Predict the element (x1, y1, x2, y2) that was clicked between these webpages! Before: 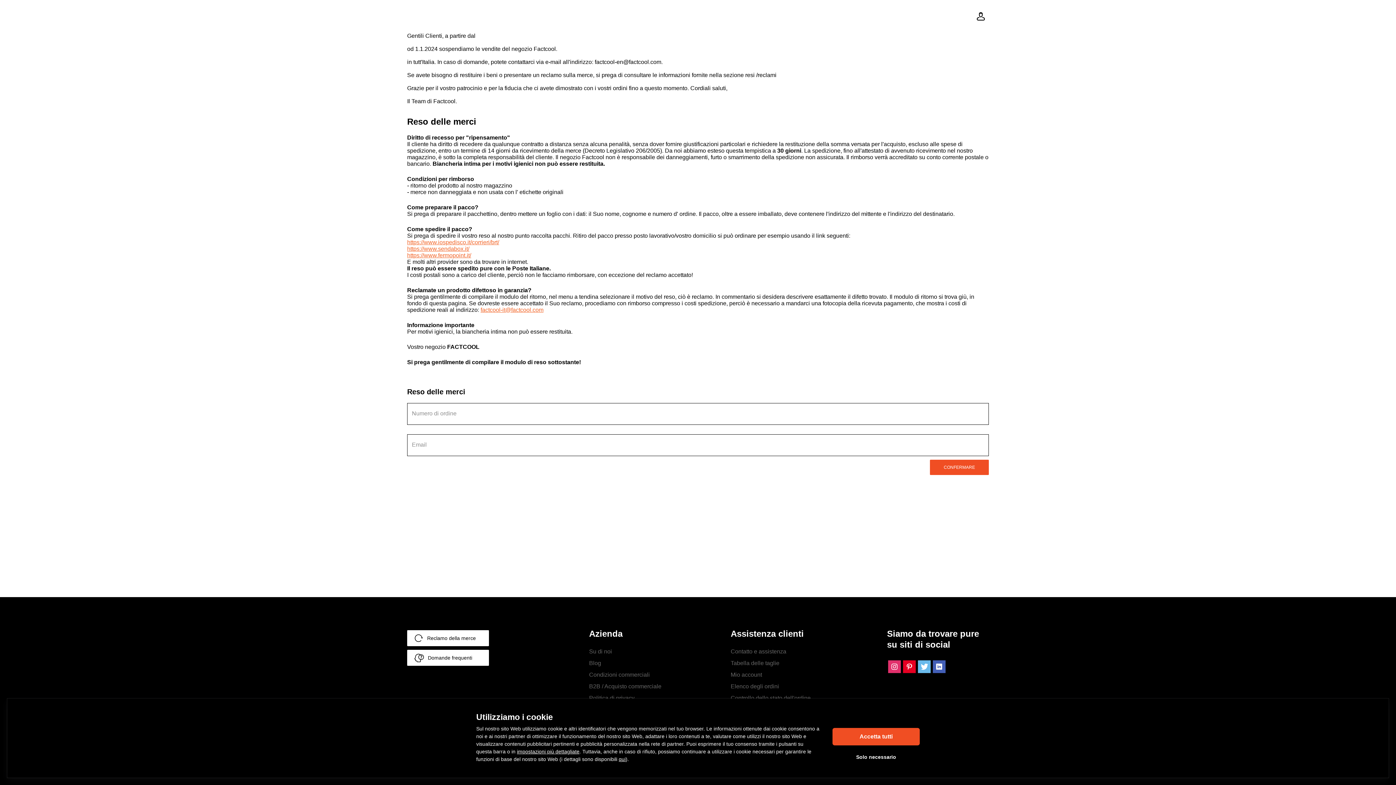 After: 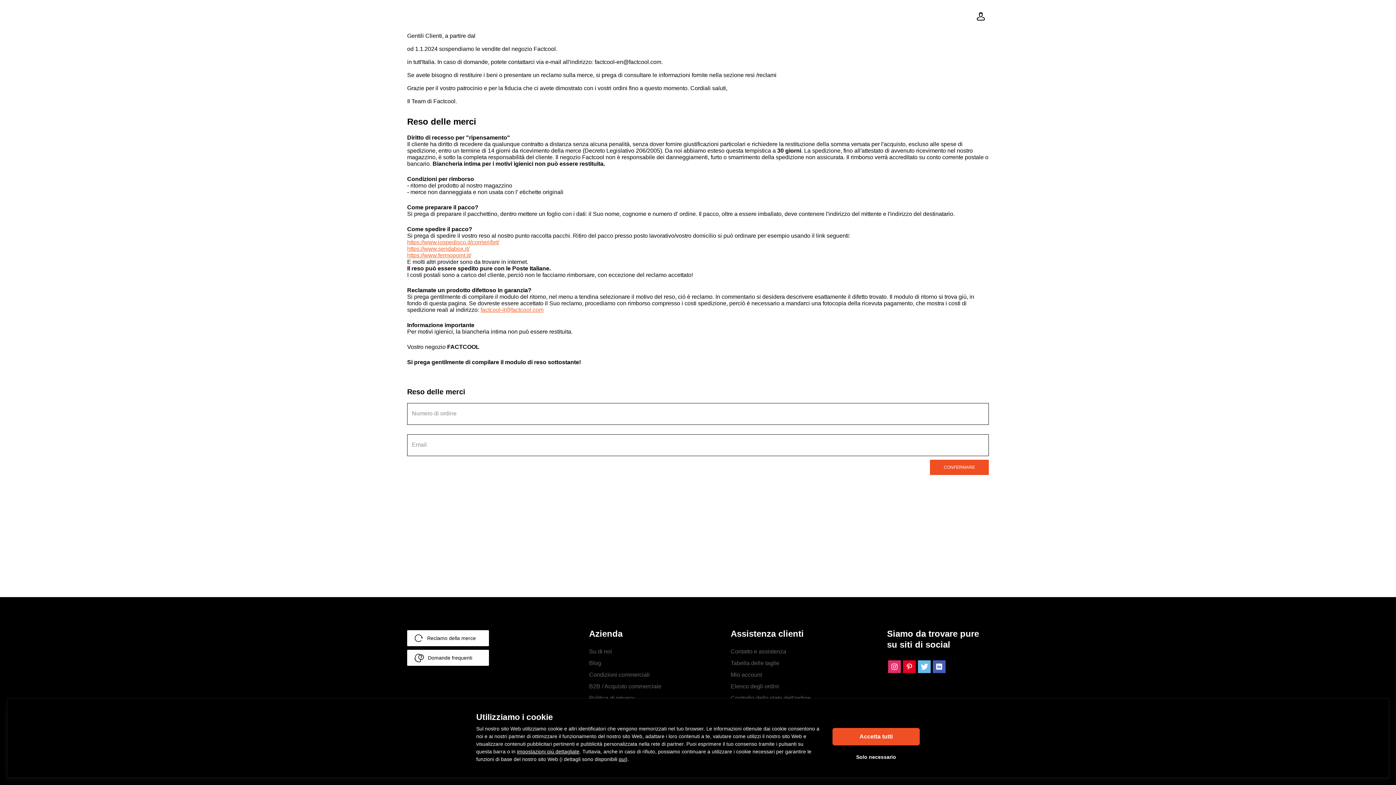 Action: bbox: (407, 10, 460, 23)